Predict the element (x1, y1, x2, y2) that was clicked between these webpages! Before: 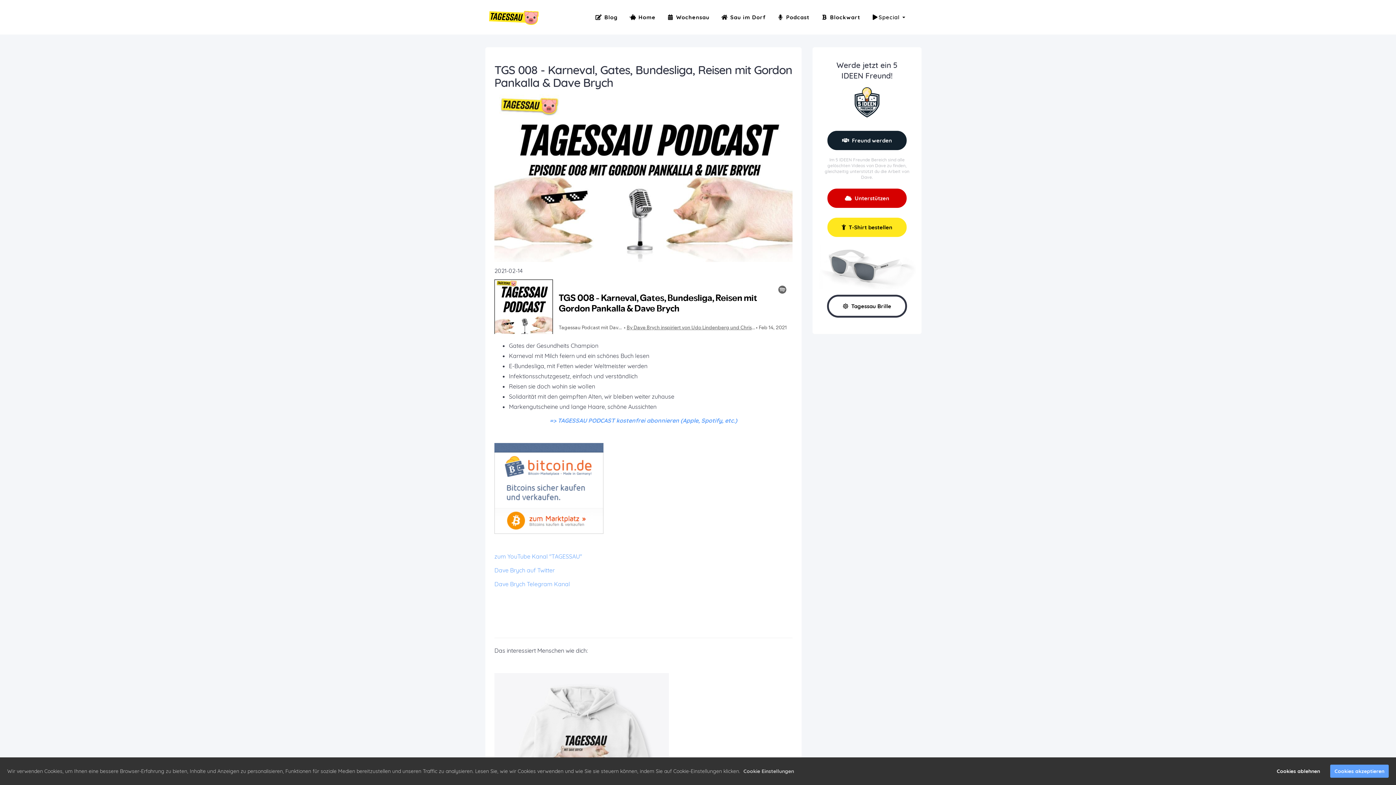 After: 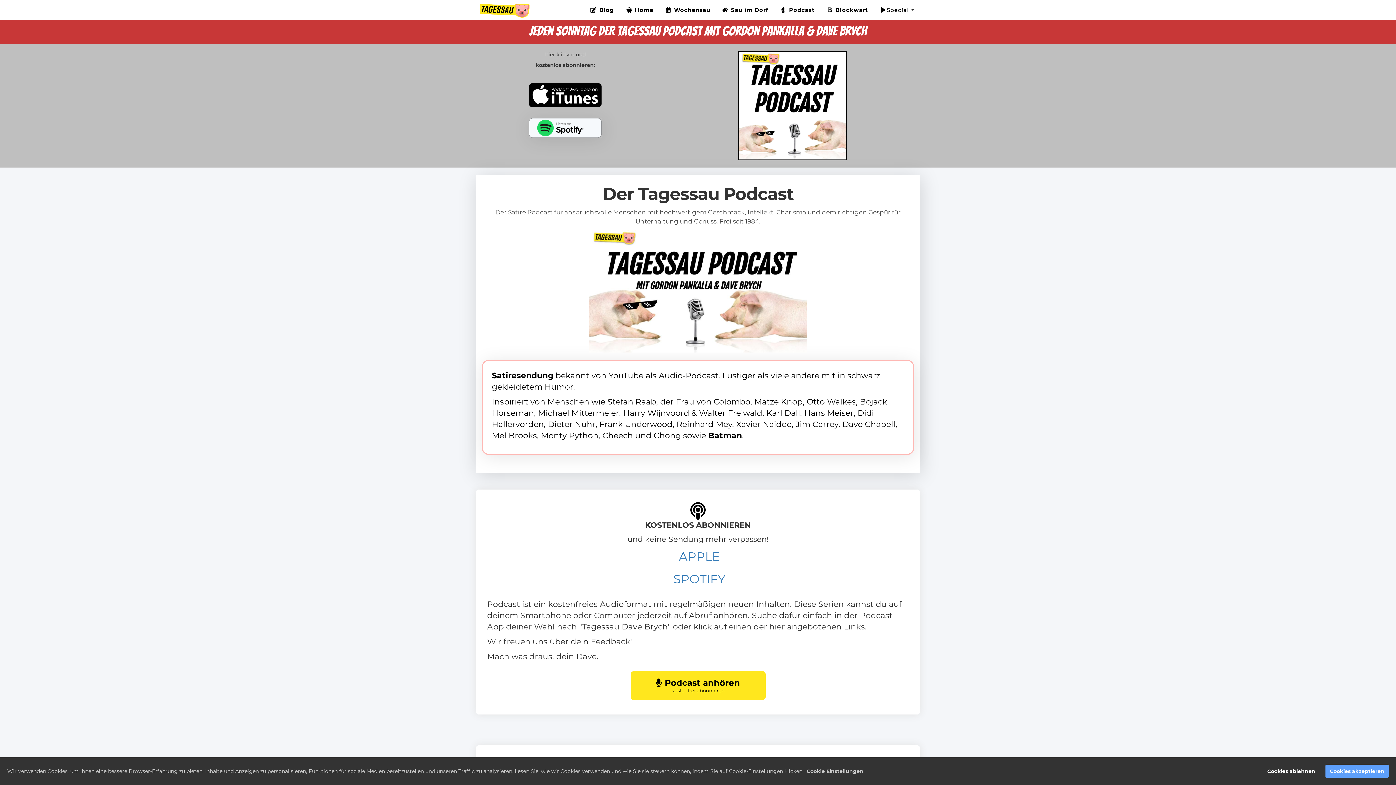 Action: bbox: (549, 417, 737, 424) label: => TAGESSAU PODCAST kostenfrei abonnieren (Apple, Spotify, etc.)